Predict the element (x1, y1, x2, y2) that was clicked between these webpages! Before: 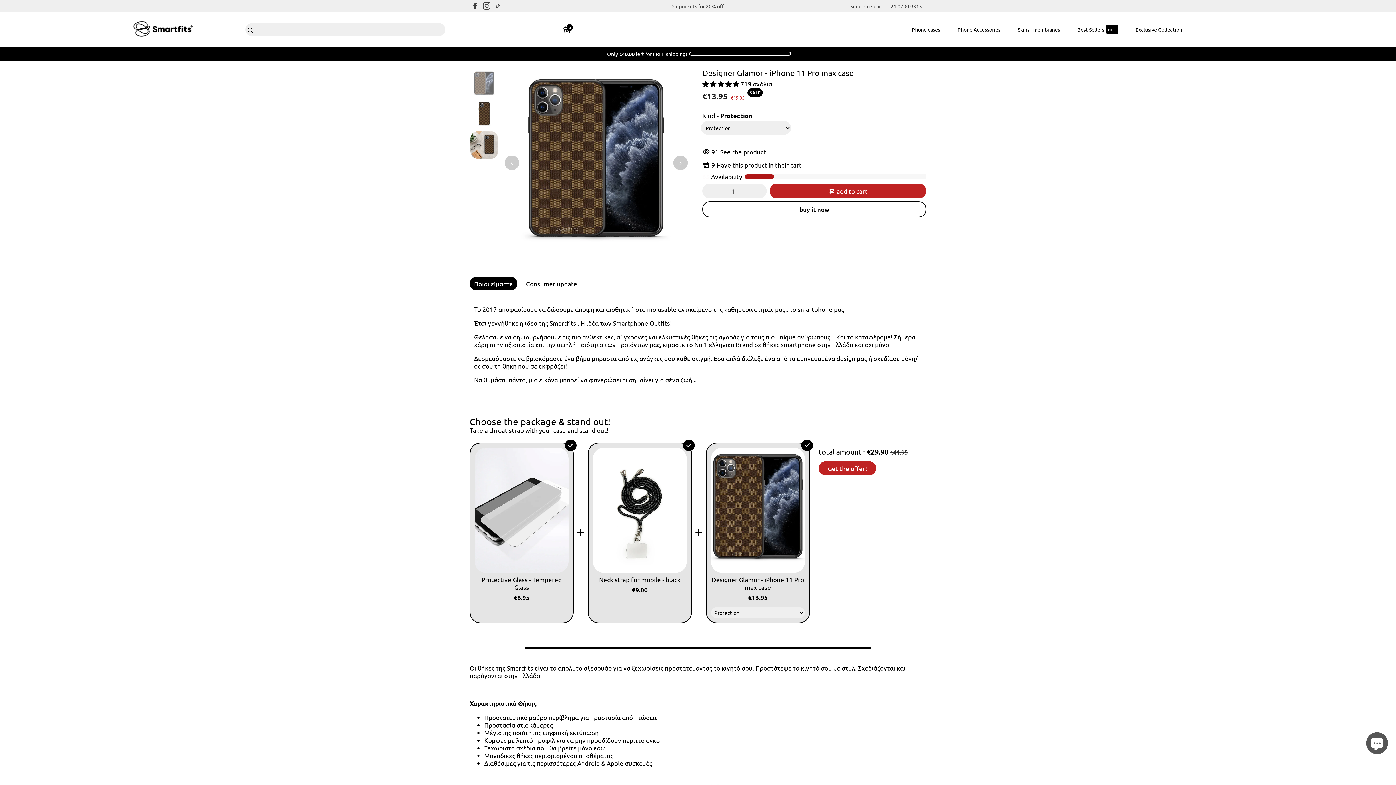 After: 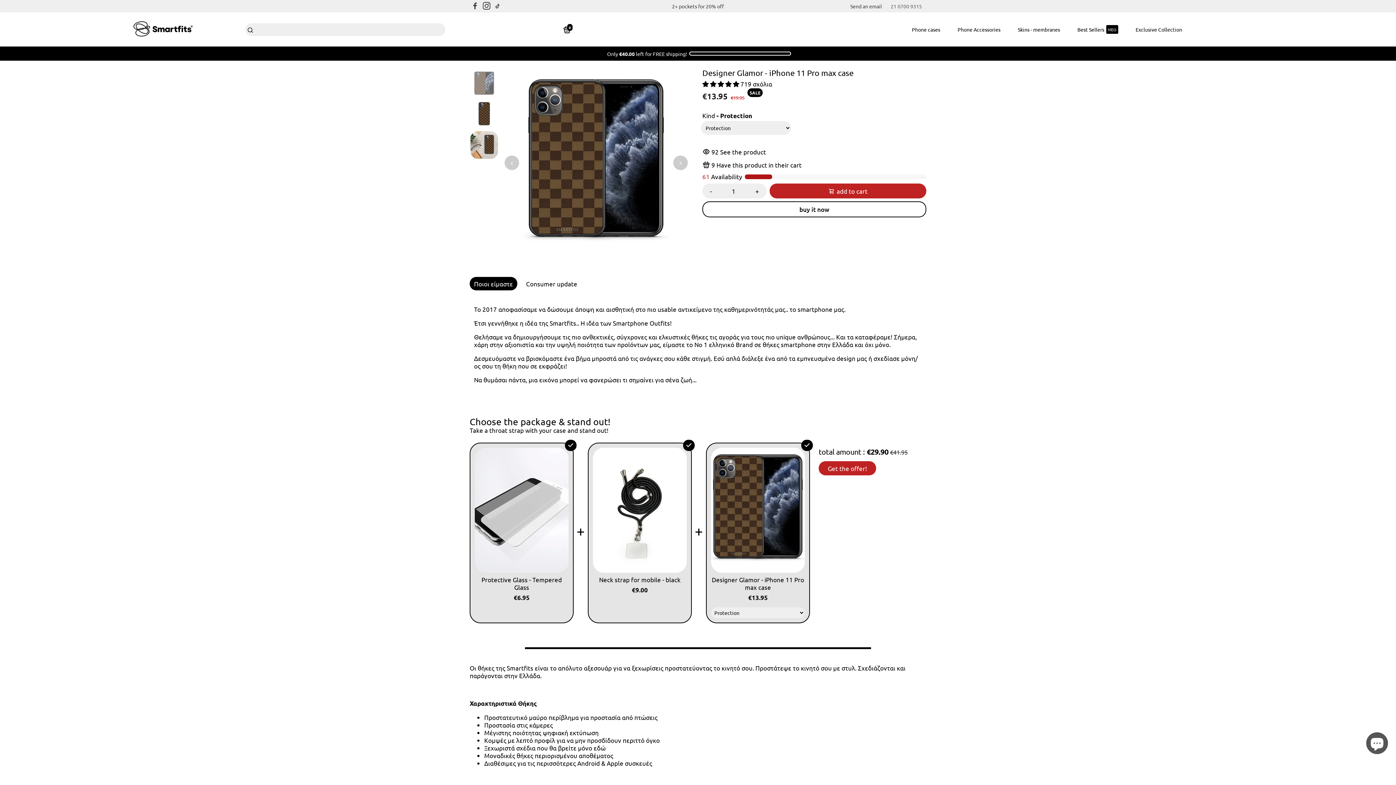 Action: bbox: (890, 0, 922, 11) label: ‭21 0700 9315‬